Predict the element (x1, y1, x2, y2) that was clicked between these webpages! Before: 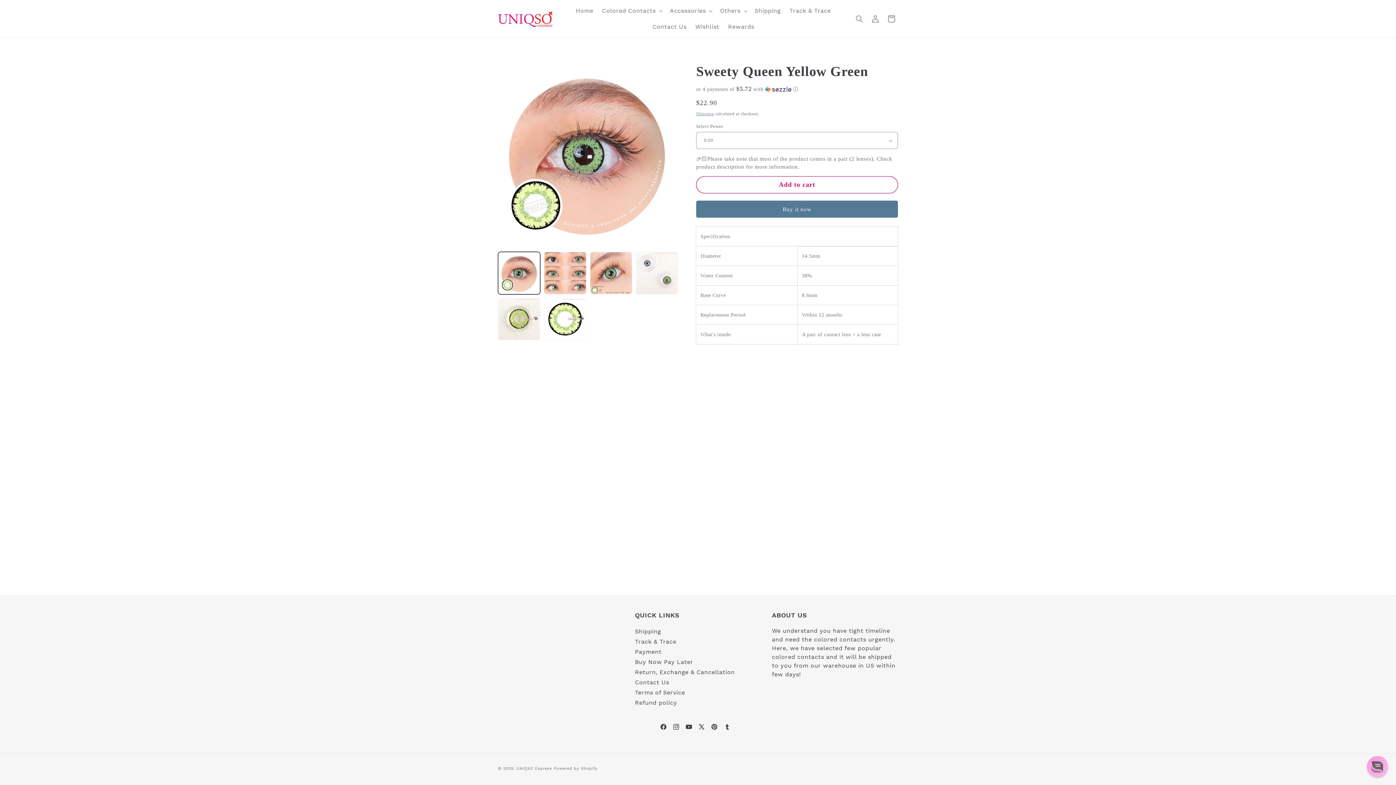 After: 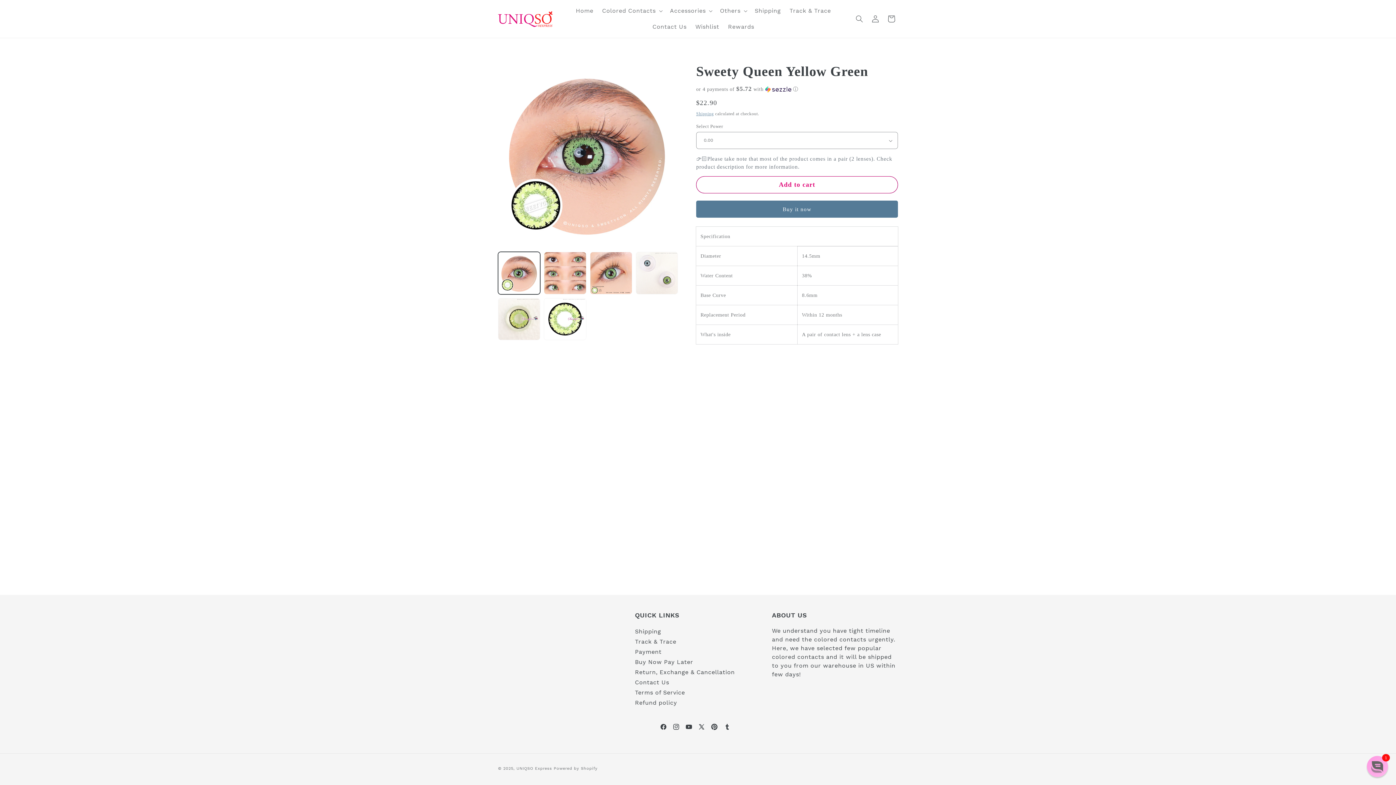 Action: bbox: (710, 723, 718, 735) label: Pinterest